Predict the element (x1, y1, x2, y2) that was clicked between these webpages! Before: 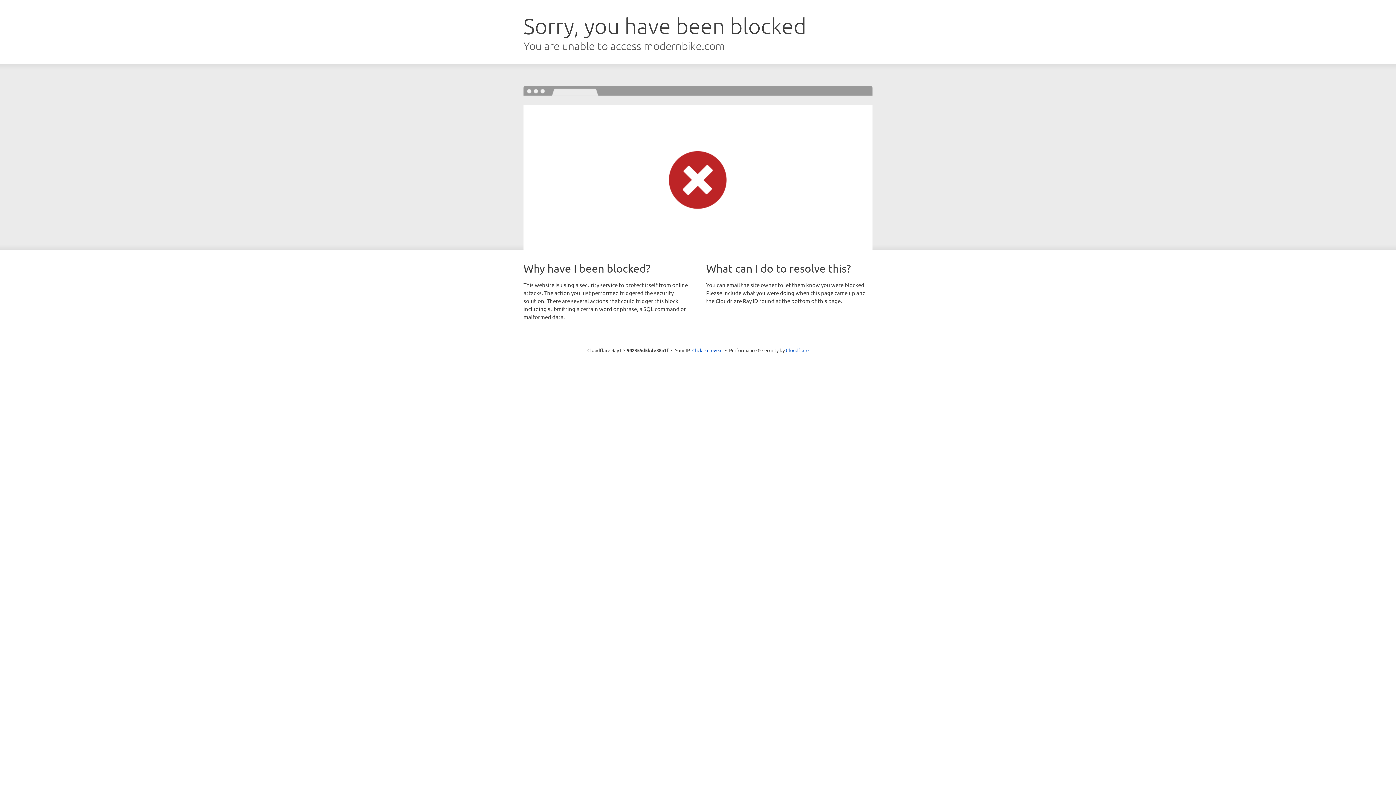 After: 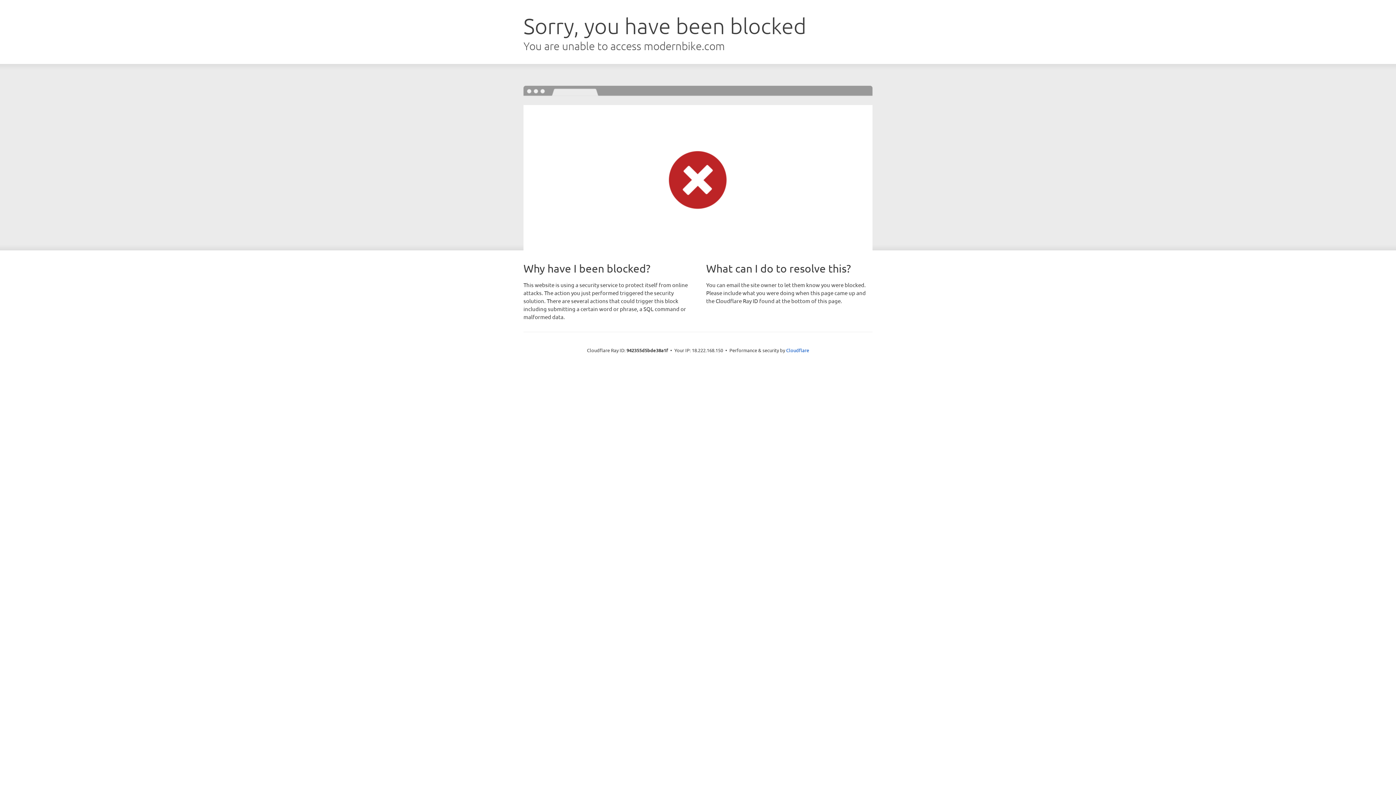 Action: label: Click to reveal bbox: (692, 346, 722, 353)